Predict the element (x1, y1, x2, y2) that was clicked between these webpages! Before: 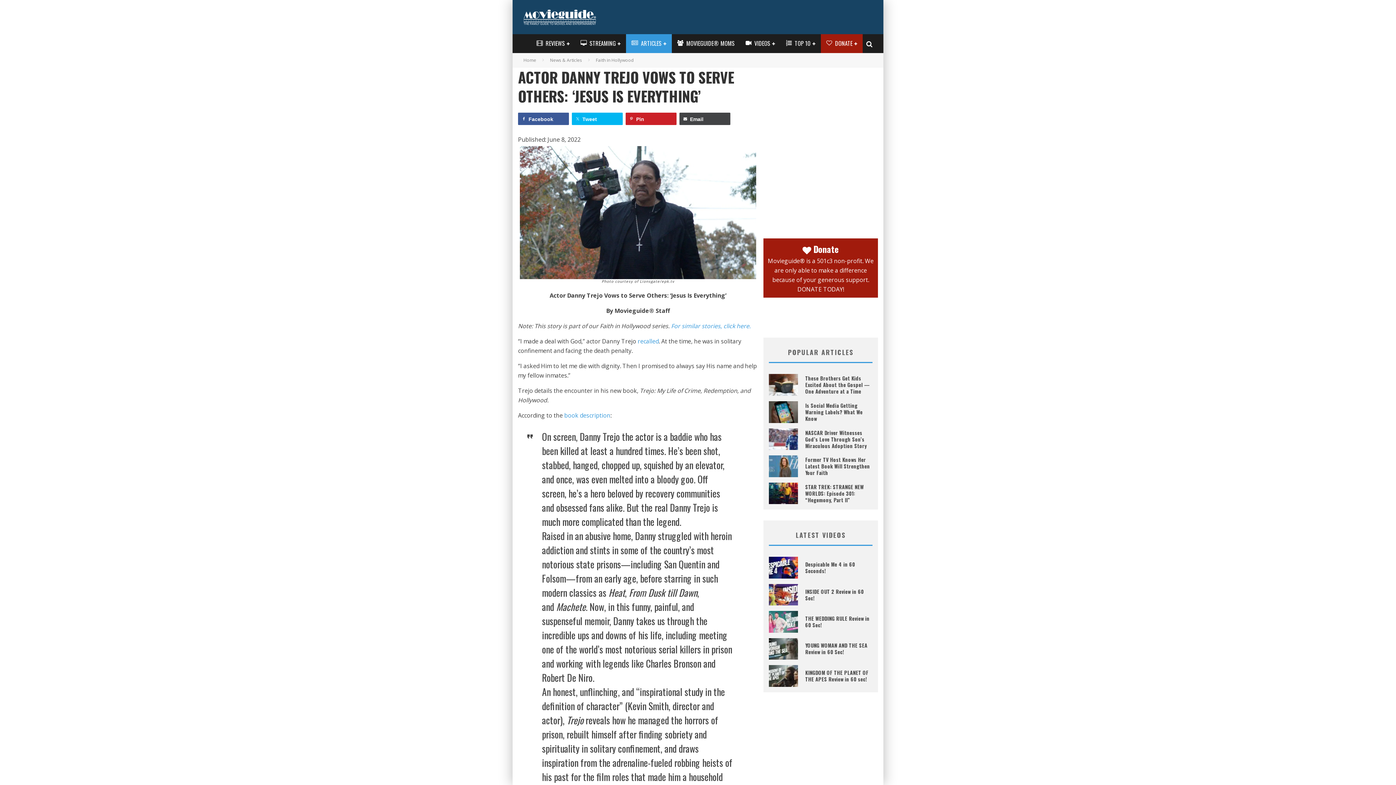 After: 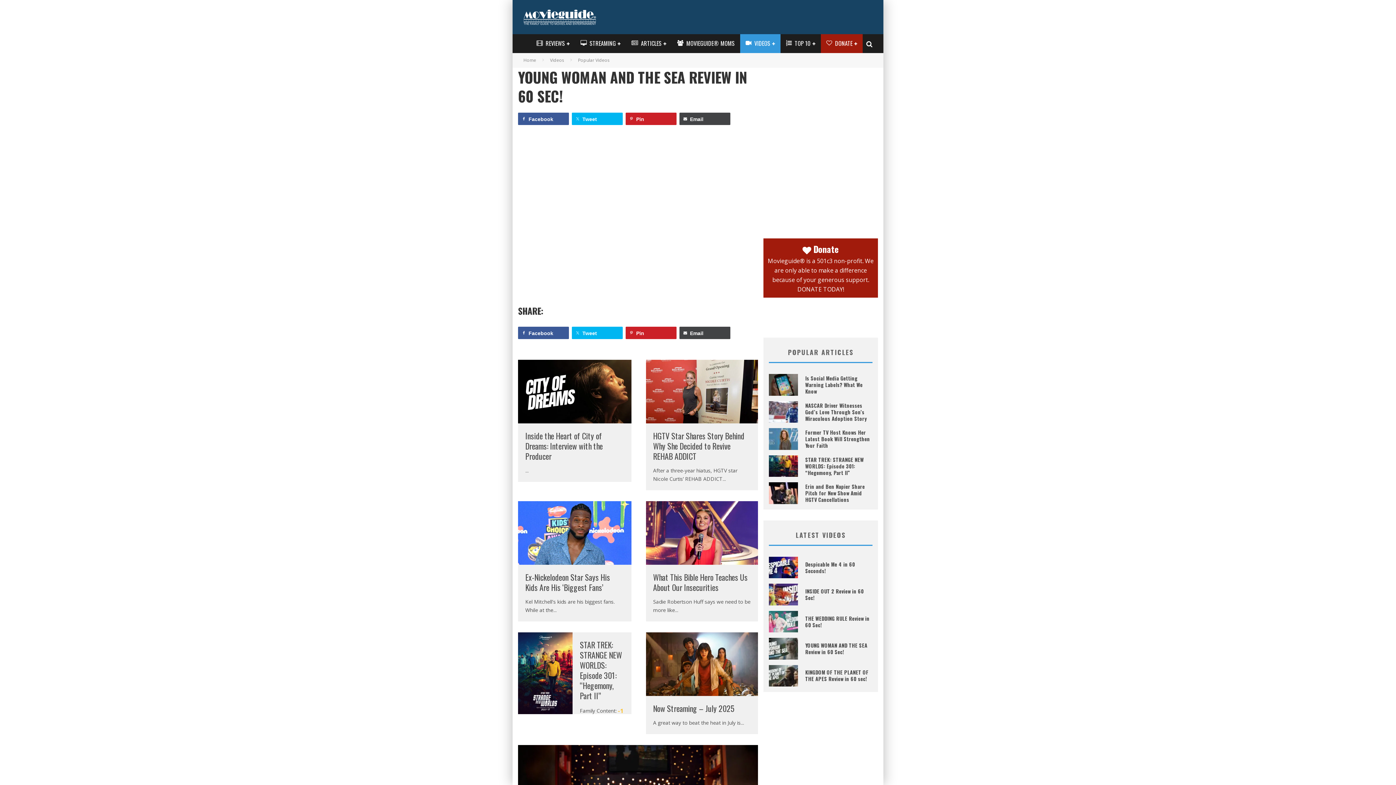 Action: bbox: (769, 653, 798, 661)